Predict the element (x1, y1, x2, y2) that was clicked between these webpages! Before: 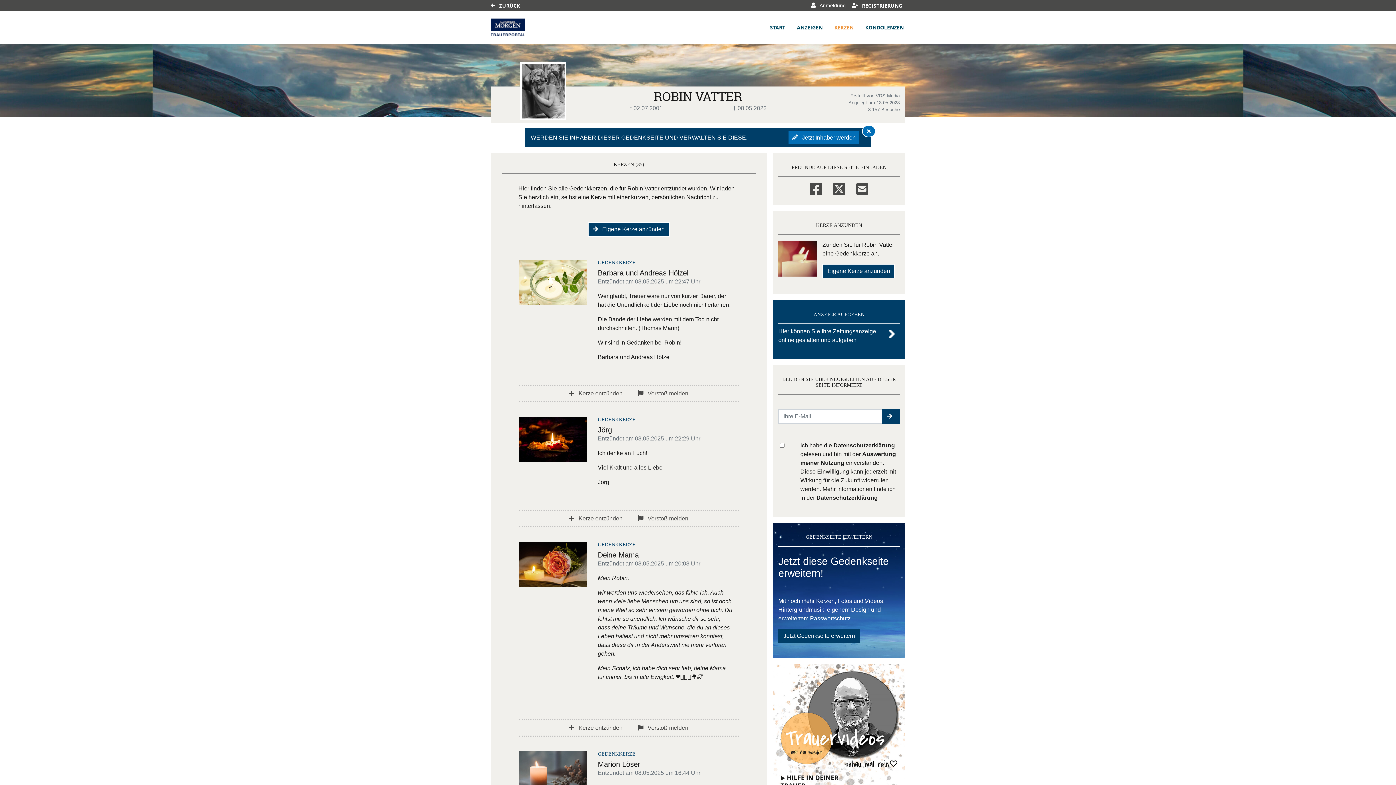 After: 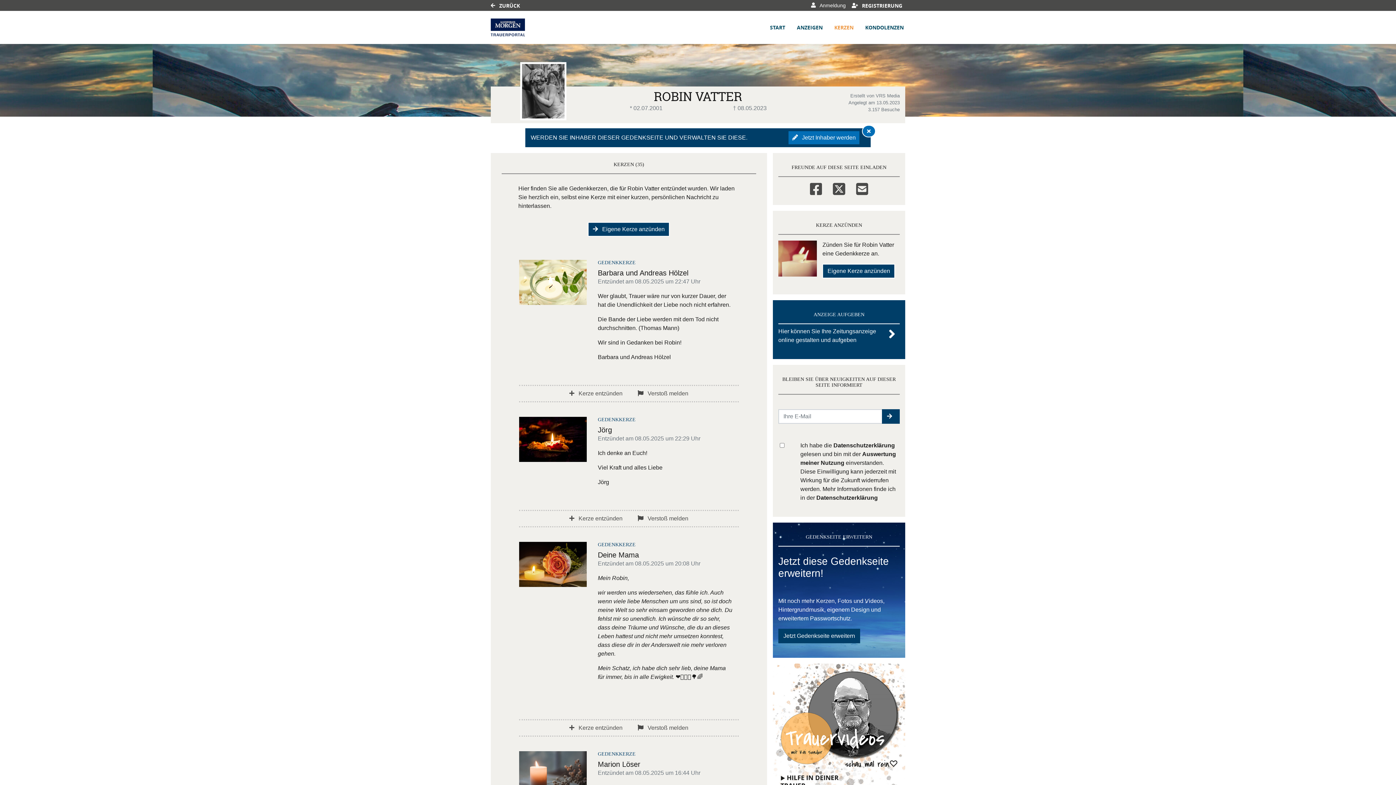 Action: label: Email bbox: (856, 180, 868, 195)